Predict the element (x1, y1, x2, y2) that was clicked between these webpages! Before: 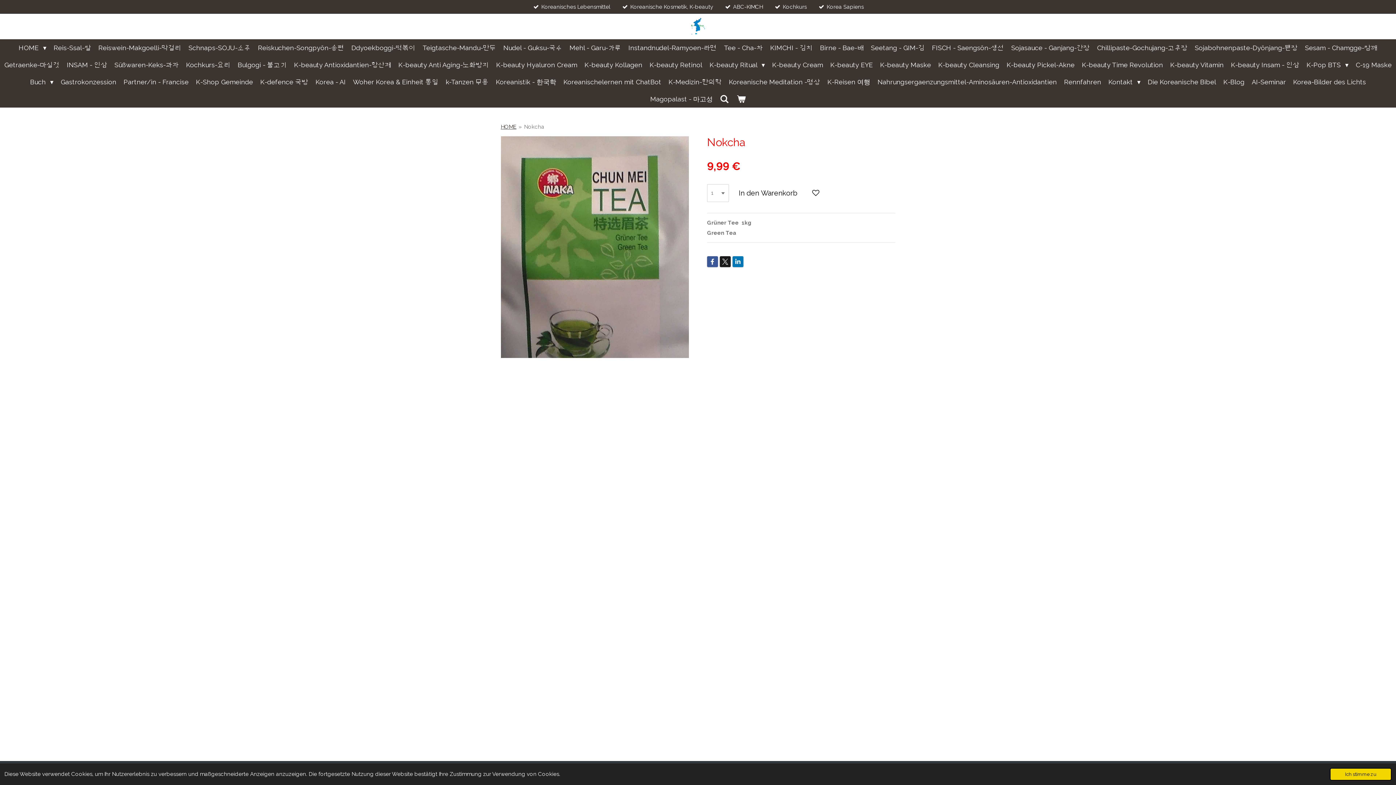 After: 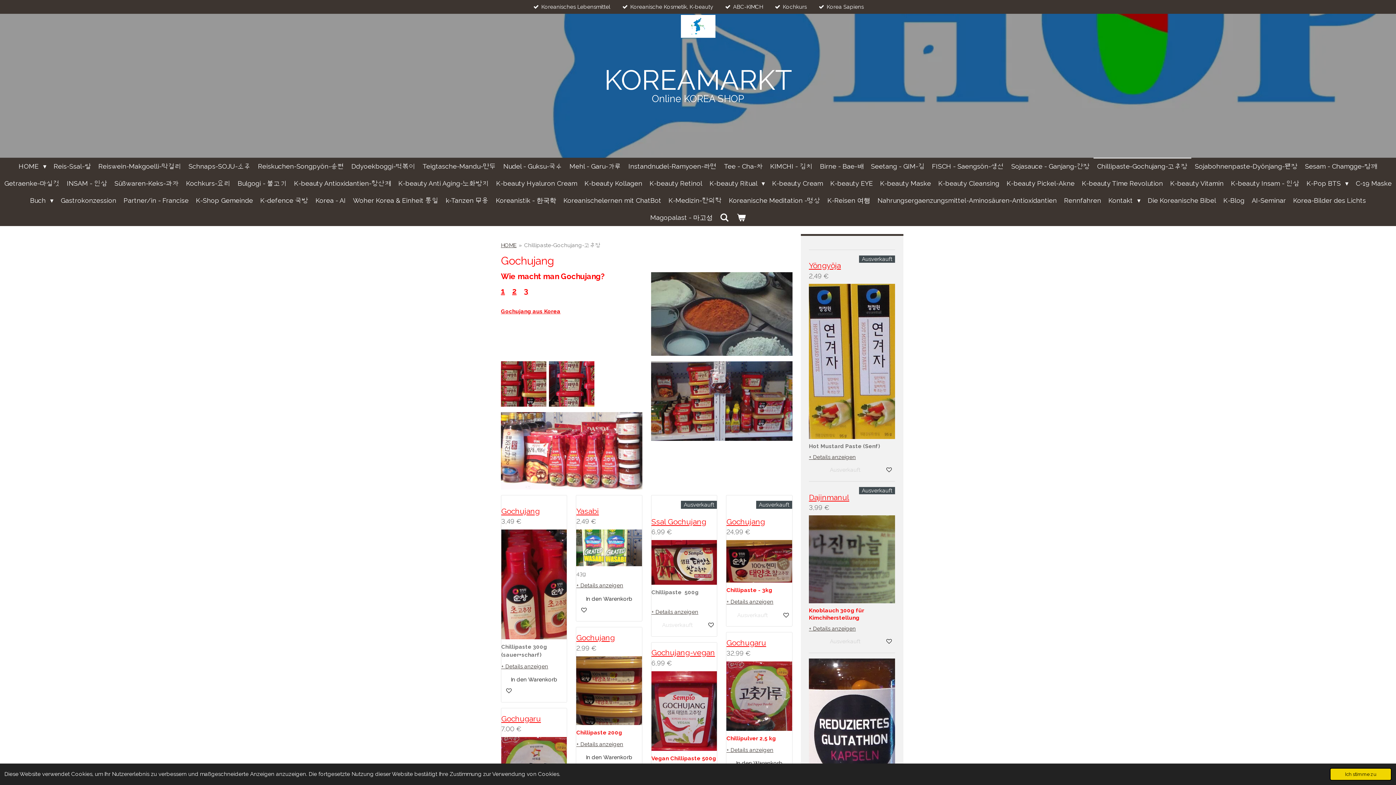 Action: label: Chillipaste-Gochujang-고추장 bbox: (1093, 39, 1191, 56)